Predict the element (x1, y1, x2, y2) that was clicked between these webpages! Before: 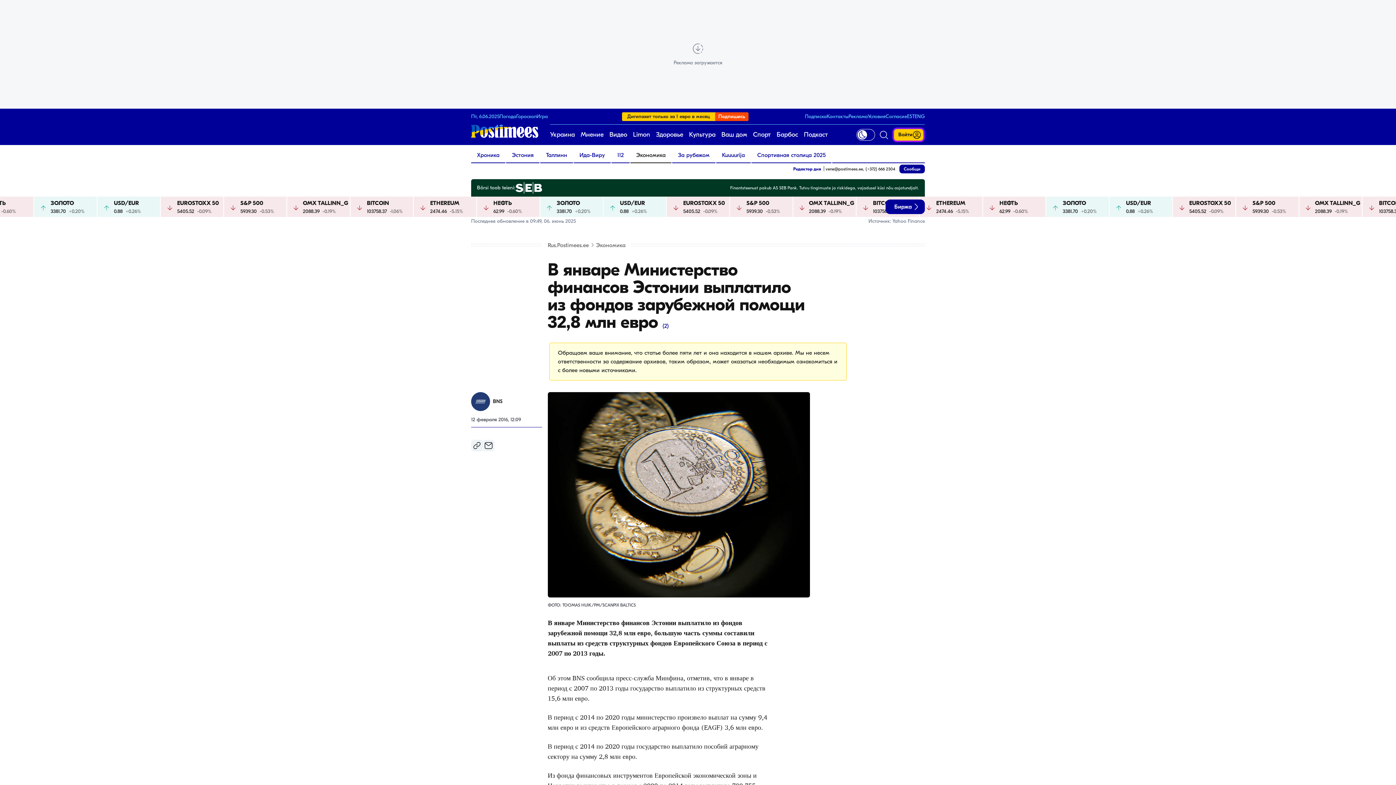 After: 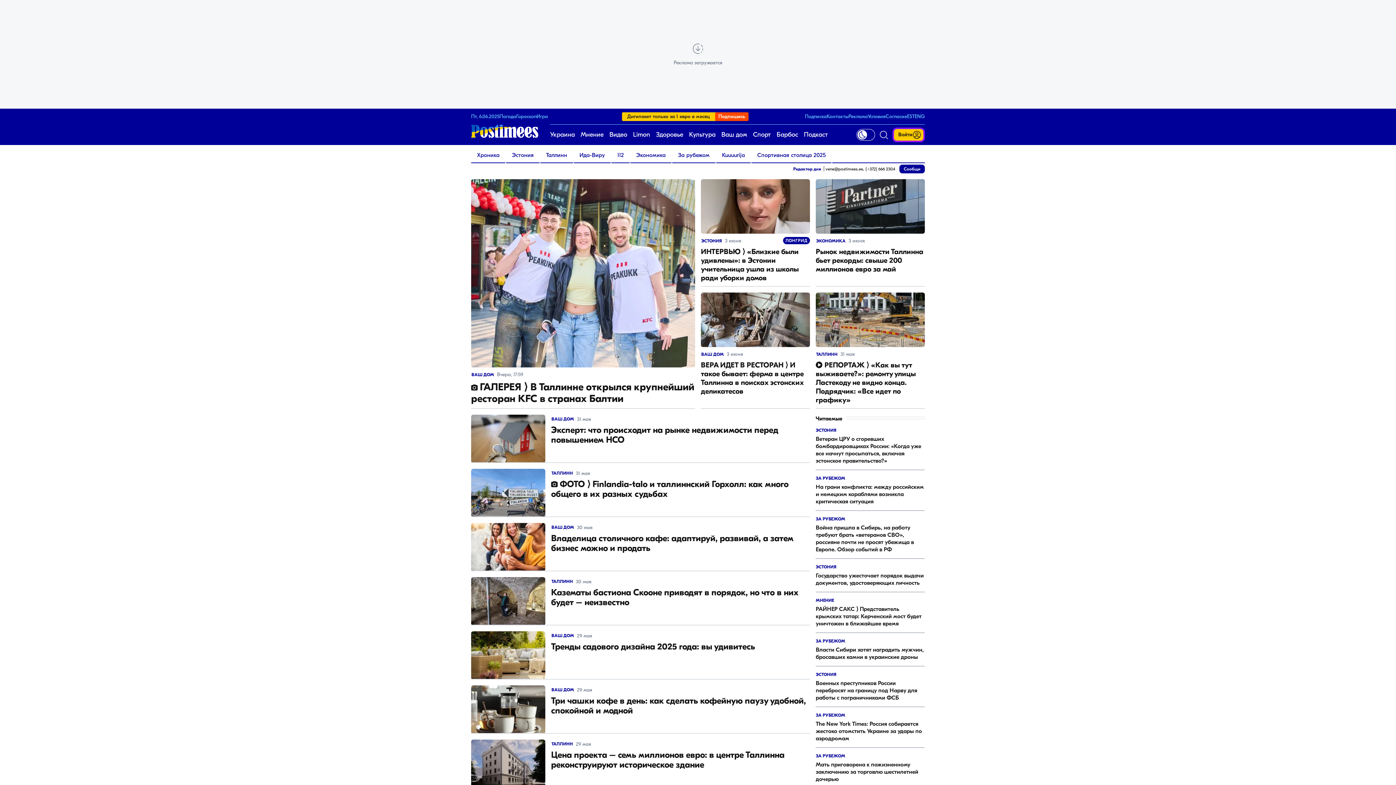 Action: label: Ваш дом bbox: (721, 124, 747, 145)